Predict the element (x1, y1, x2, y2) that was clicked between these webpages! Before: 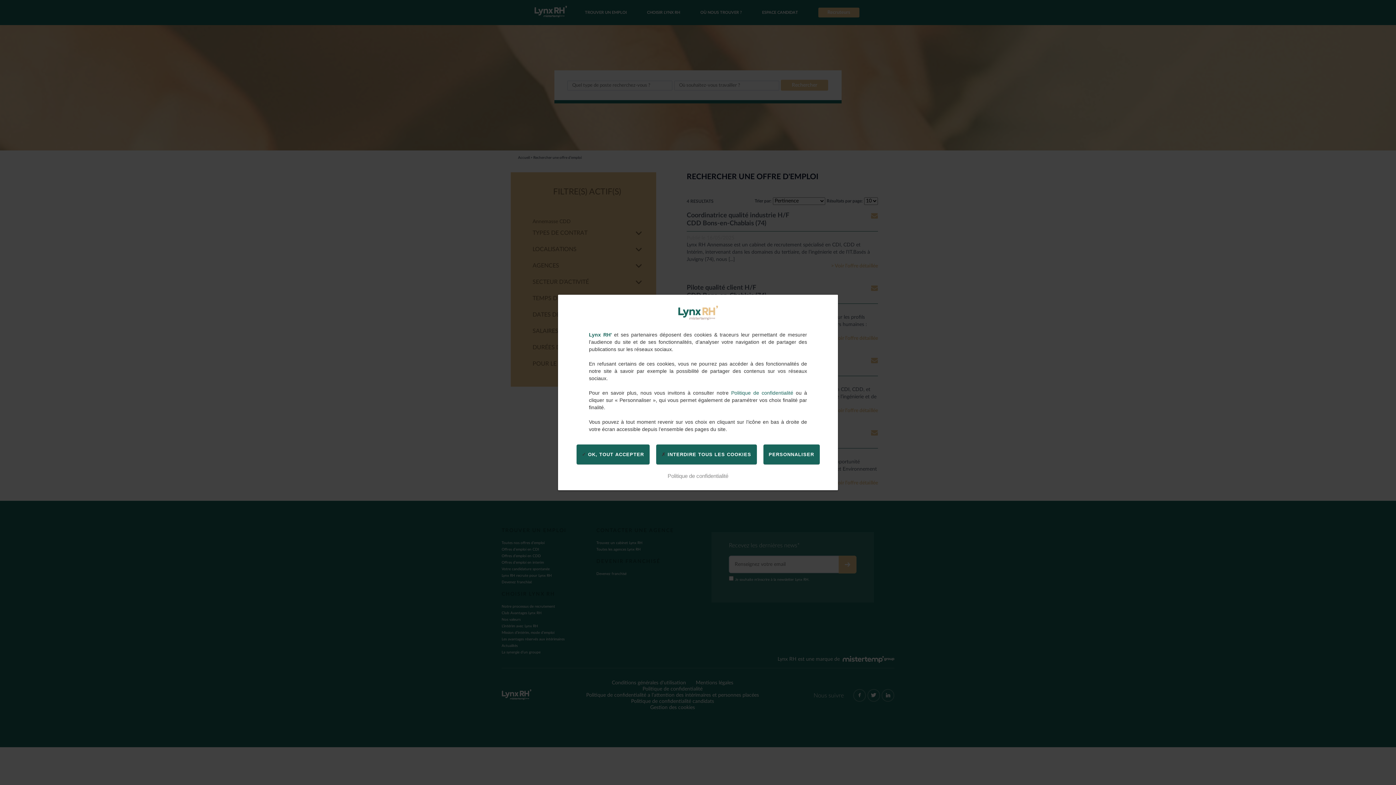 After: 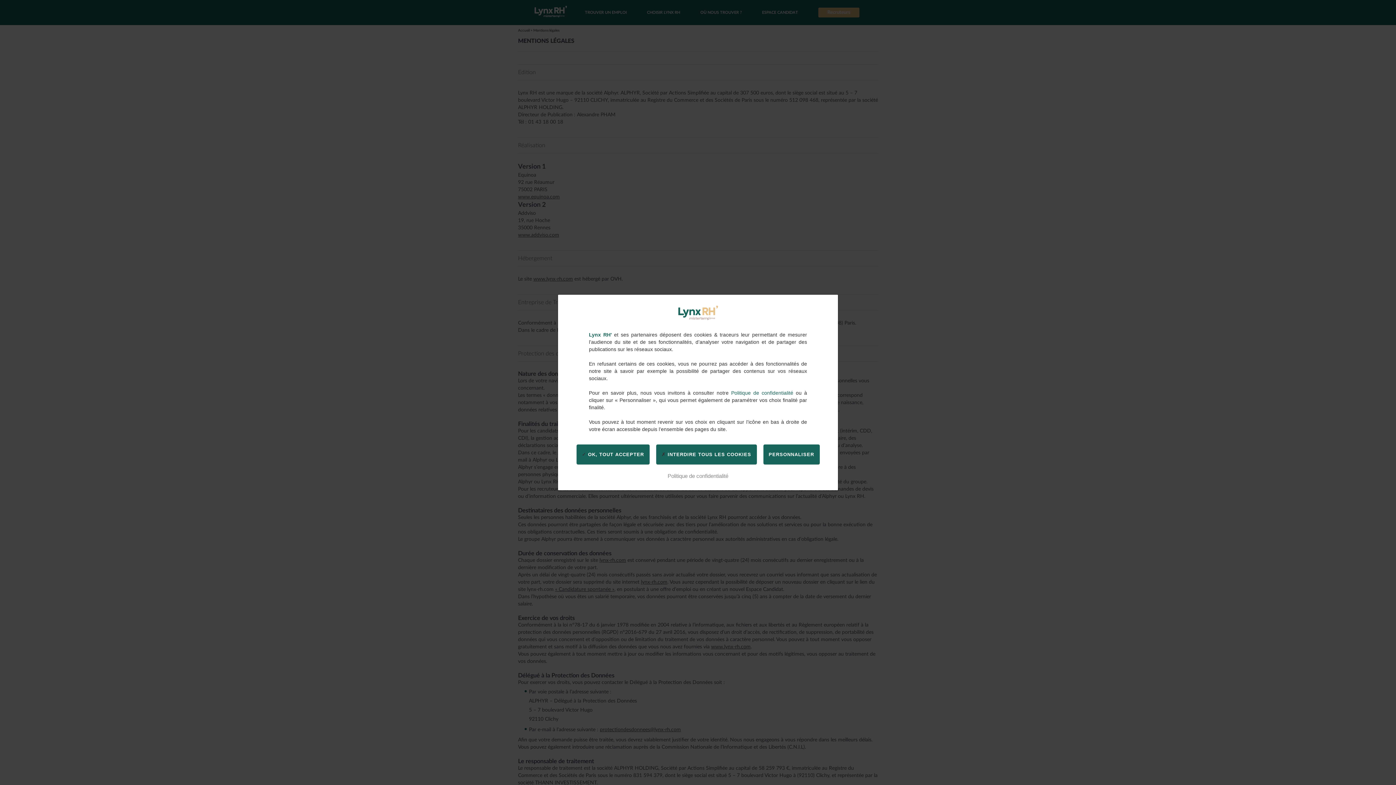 Action: label: Politique de confidentialité bbox: (664, 470, 731, 482)